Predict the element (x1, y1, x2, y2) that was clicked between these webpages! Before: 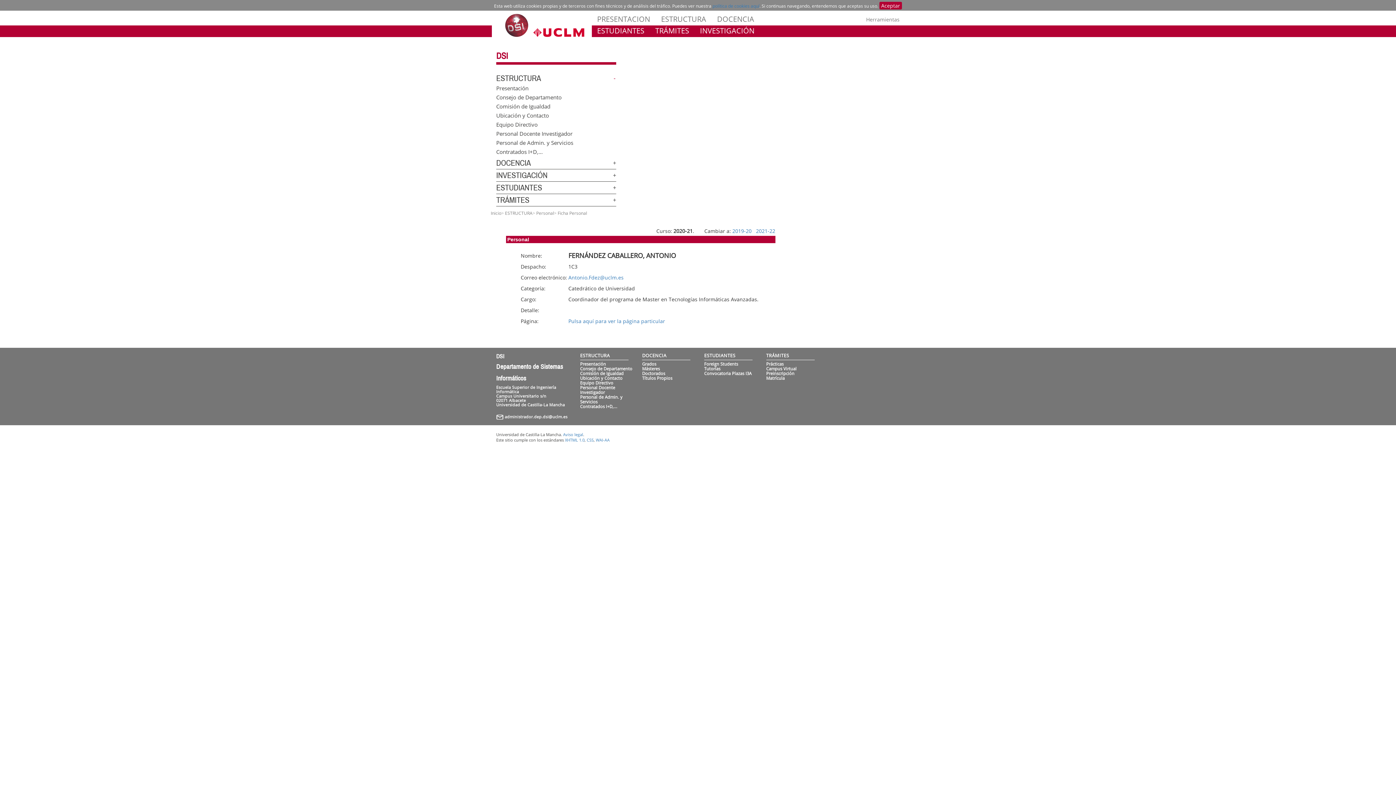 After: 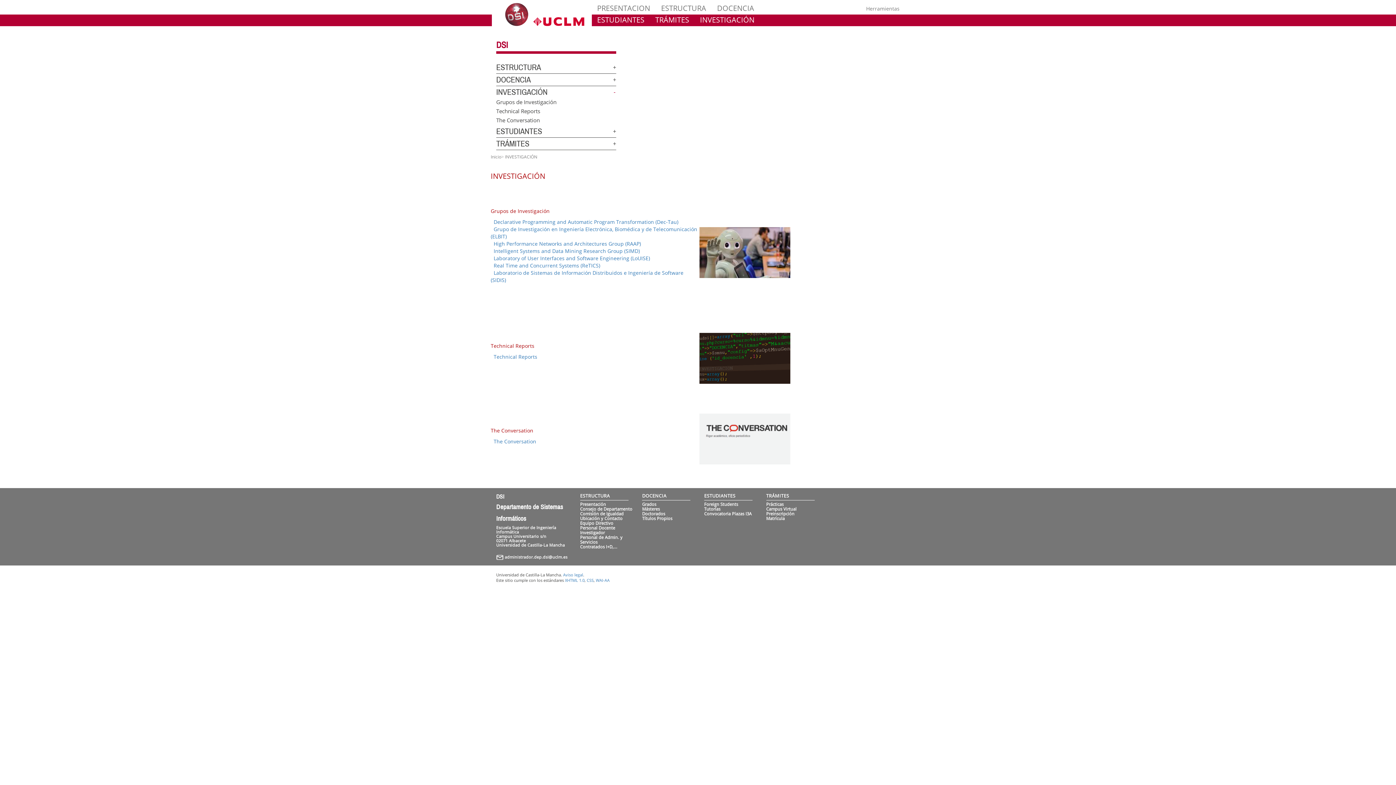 Action: label: INVESTIGACIÓN bbox: (496, 171, 547, 180)